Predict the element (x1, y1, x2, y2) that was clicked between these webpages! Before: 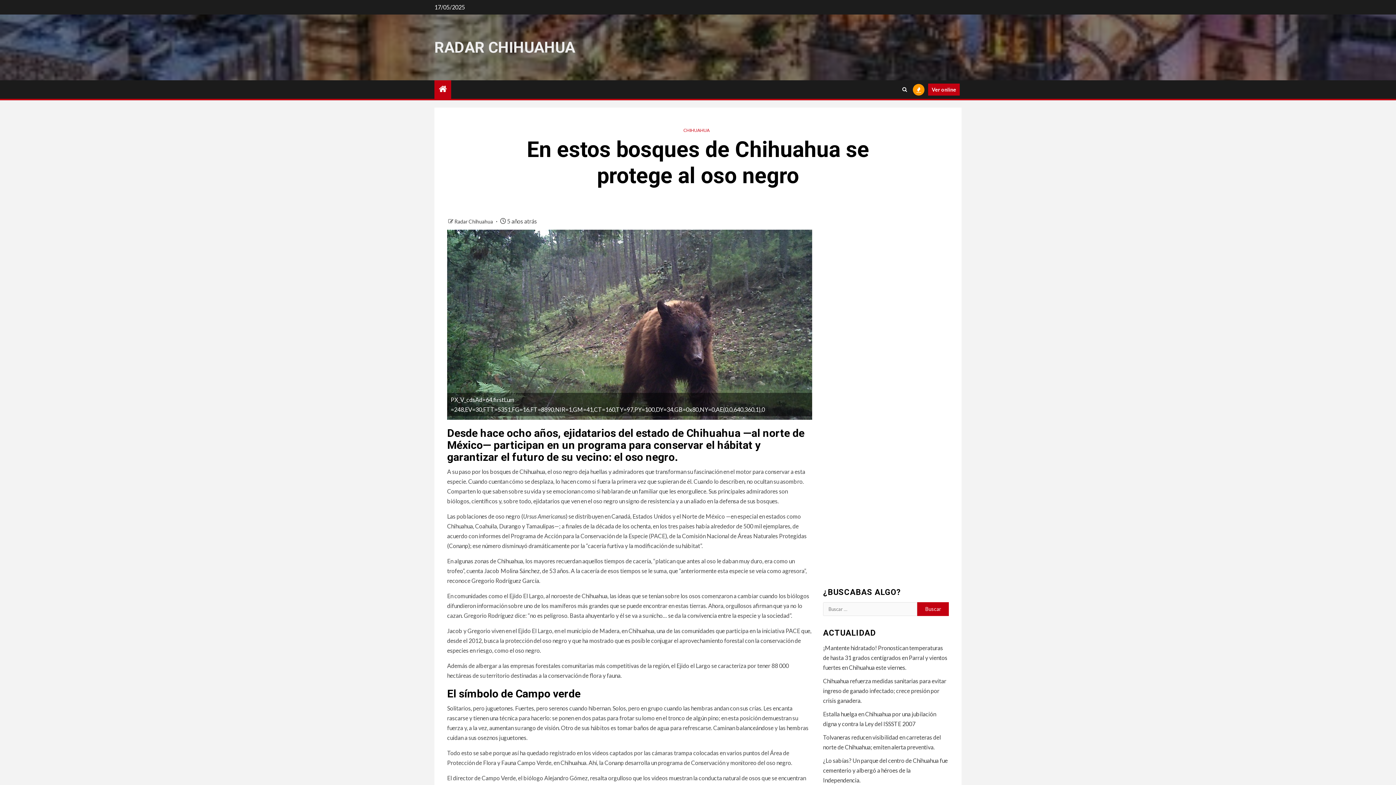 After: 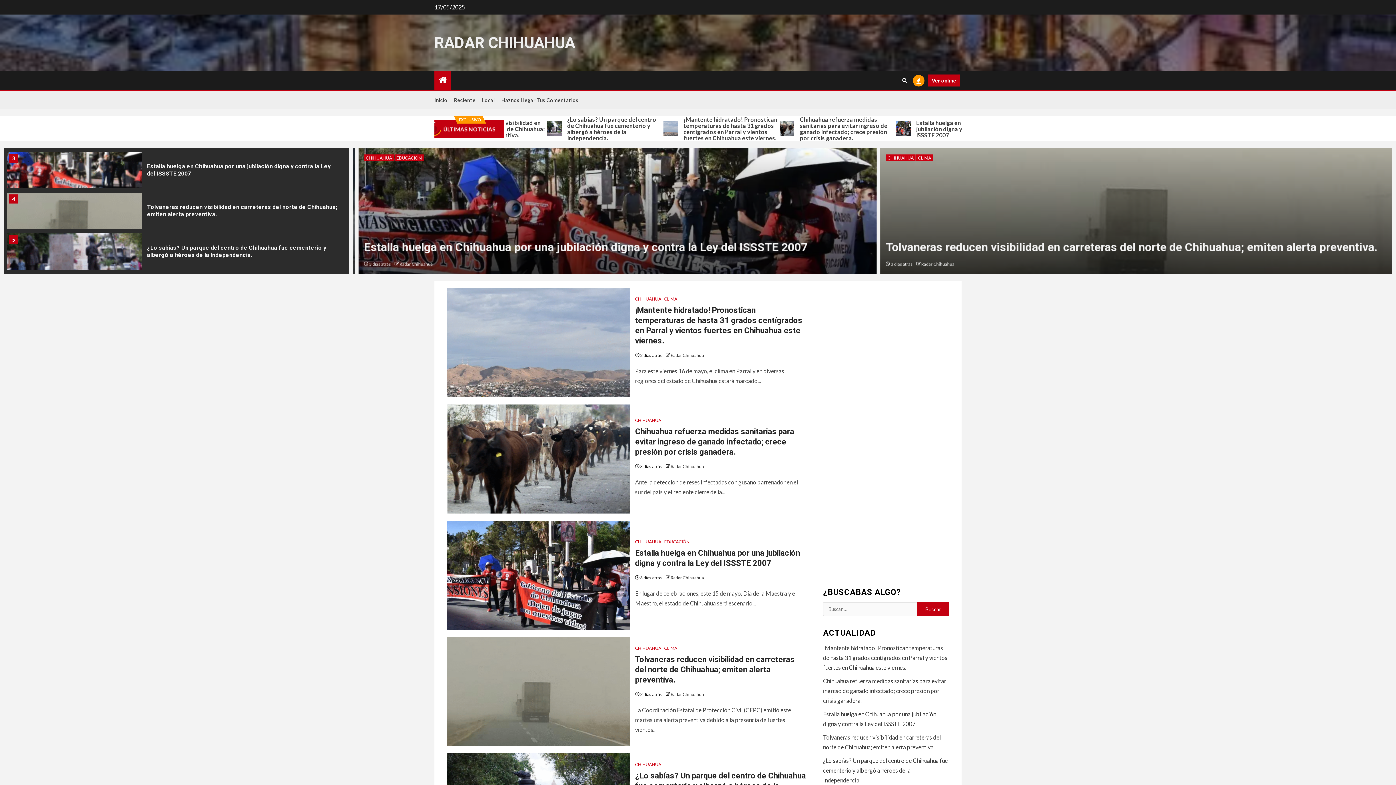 Action: bbox: (434, 38, 575, 56) label: RADAR CHIHUAHUA